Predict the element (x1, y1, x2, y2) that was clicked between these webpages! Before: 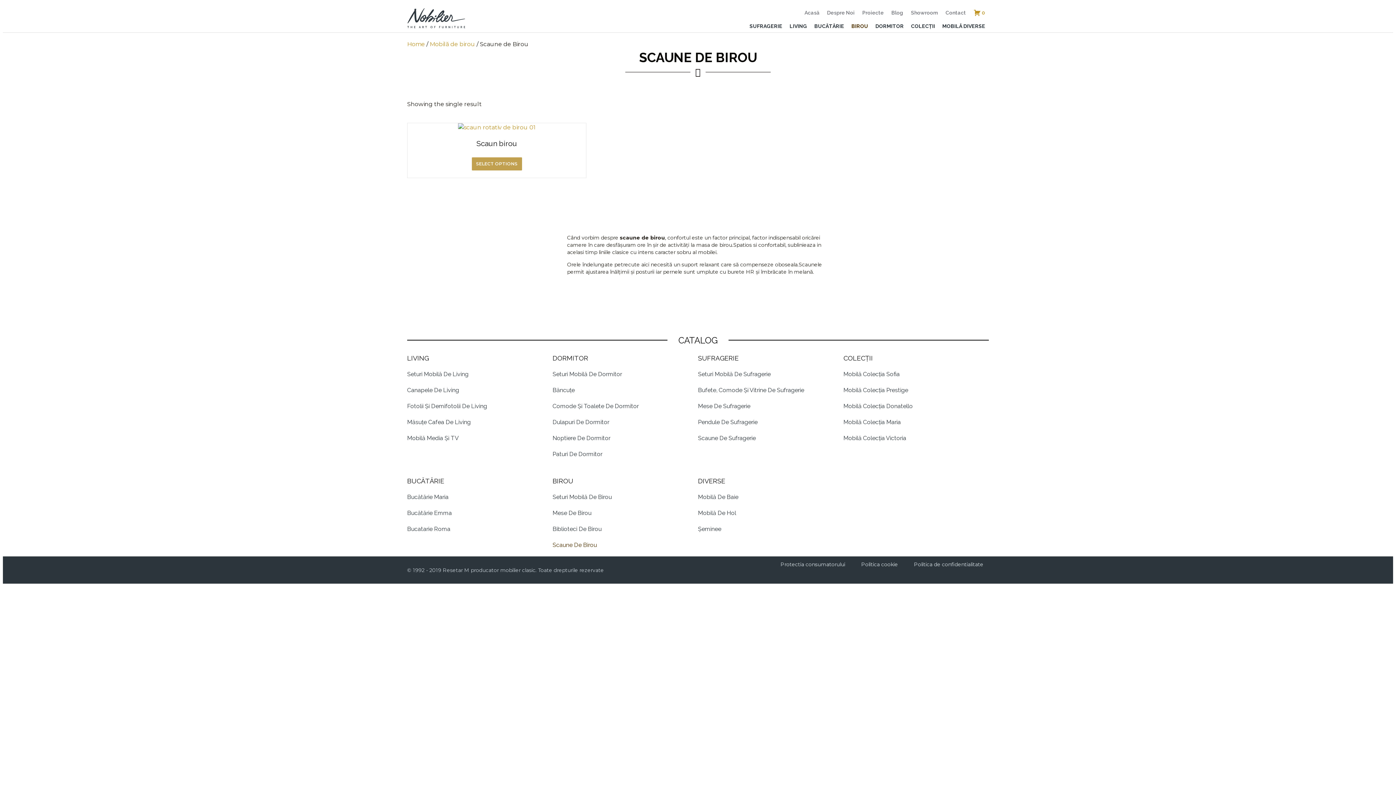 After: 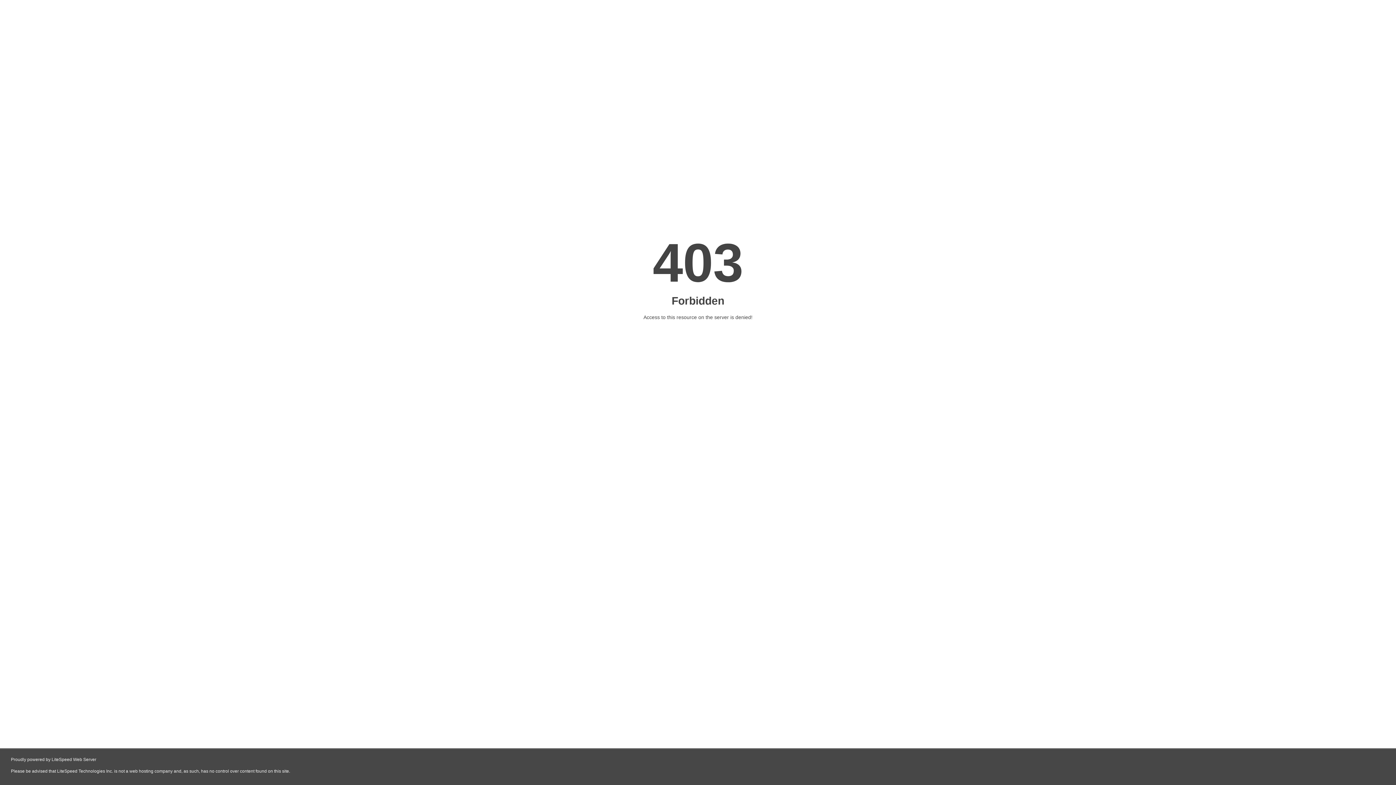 Action: bbox: (407, 477, 444, 485) label: BUCĂTĂRIE